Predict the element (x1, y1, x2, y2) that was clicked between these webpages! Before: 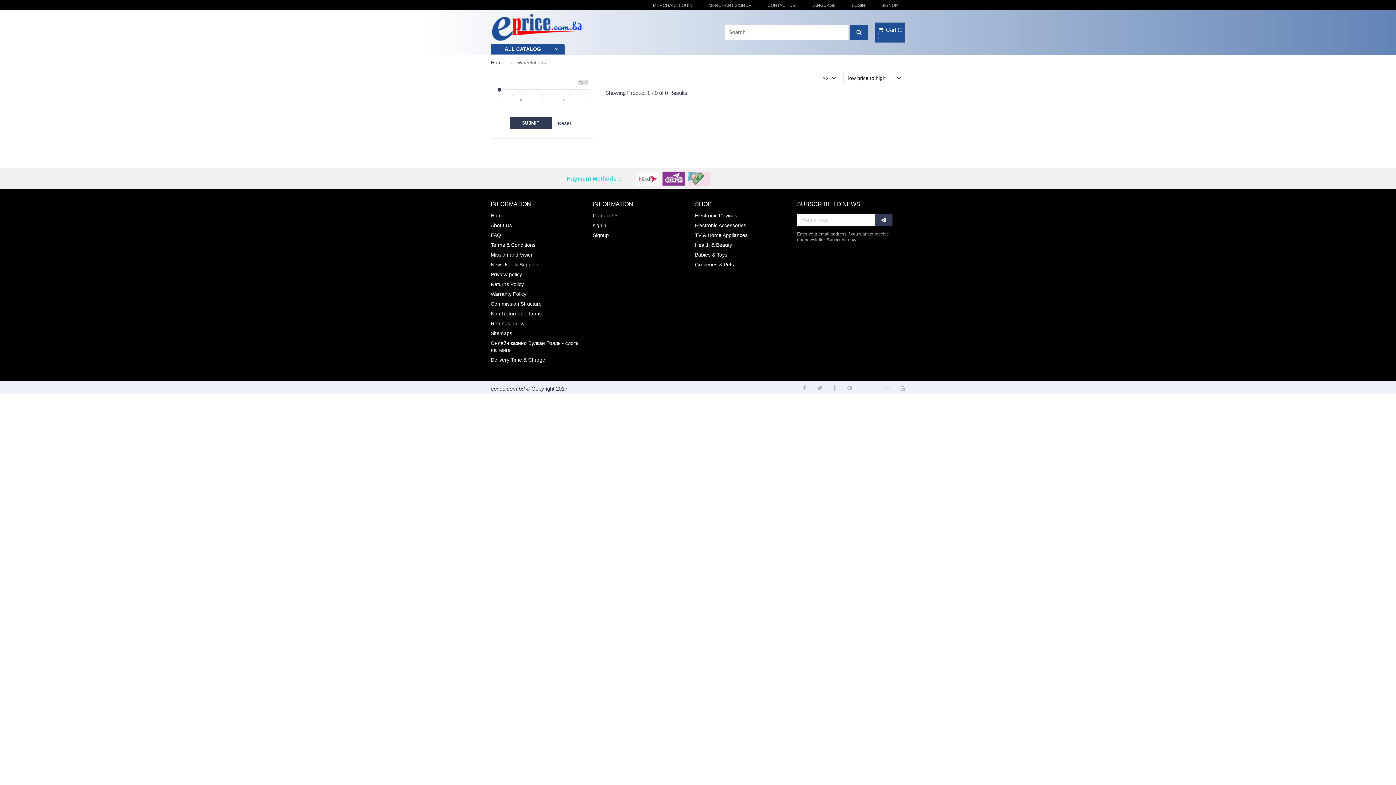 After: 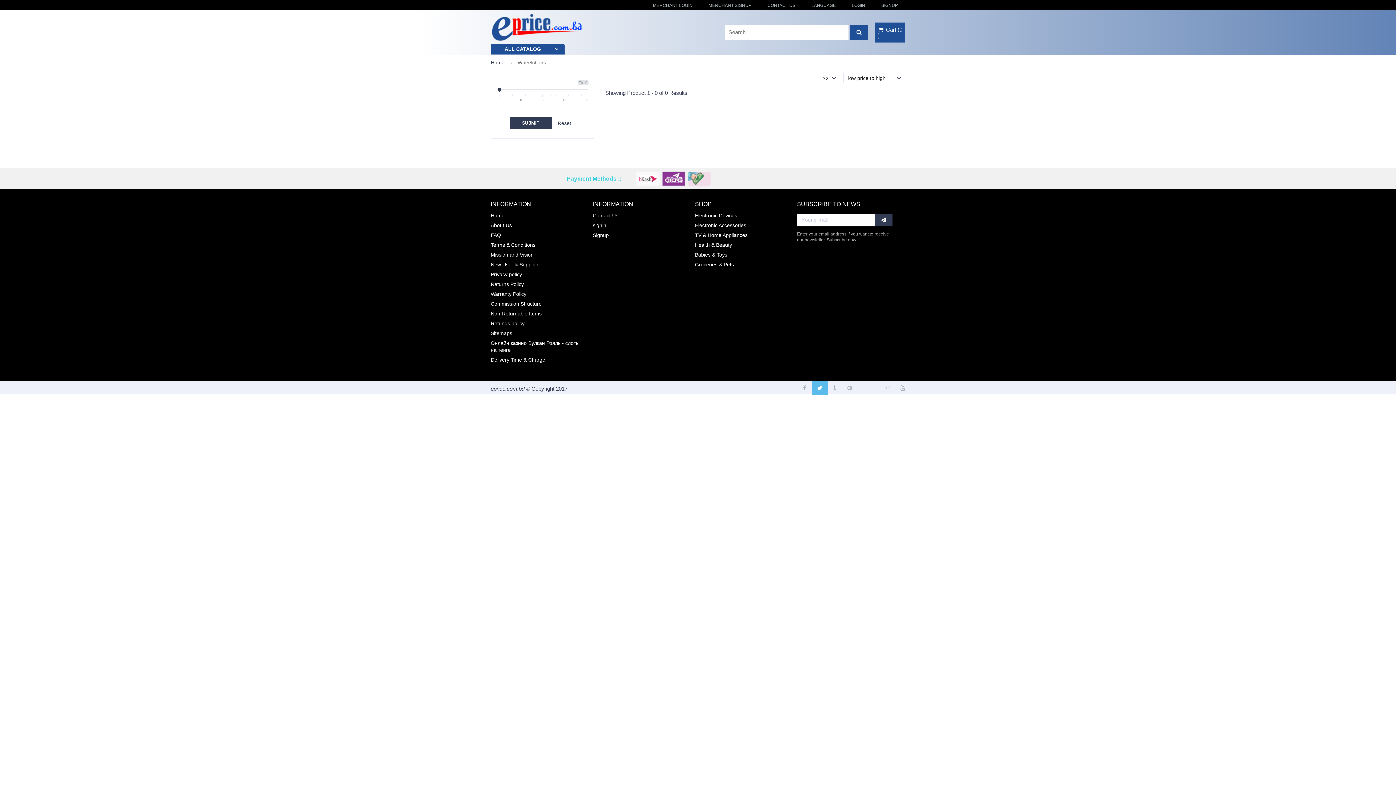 Action: bbox: (812, 381, 828, 394)